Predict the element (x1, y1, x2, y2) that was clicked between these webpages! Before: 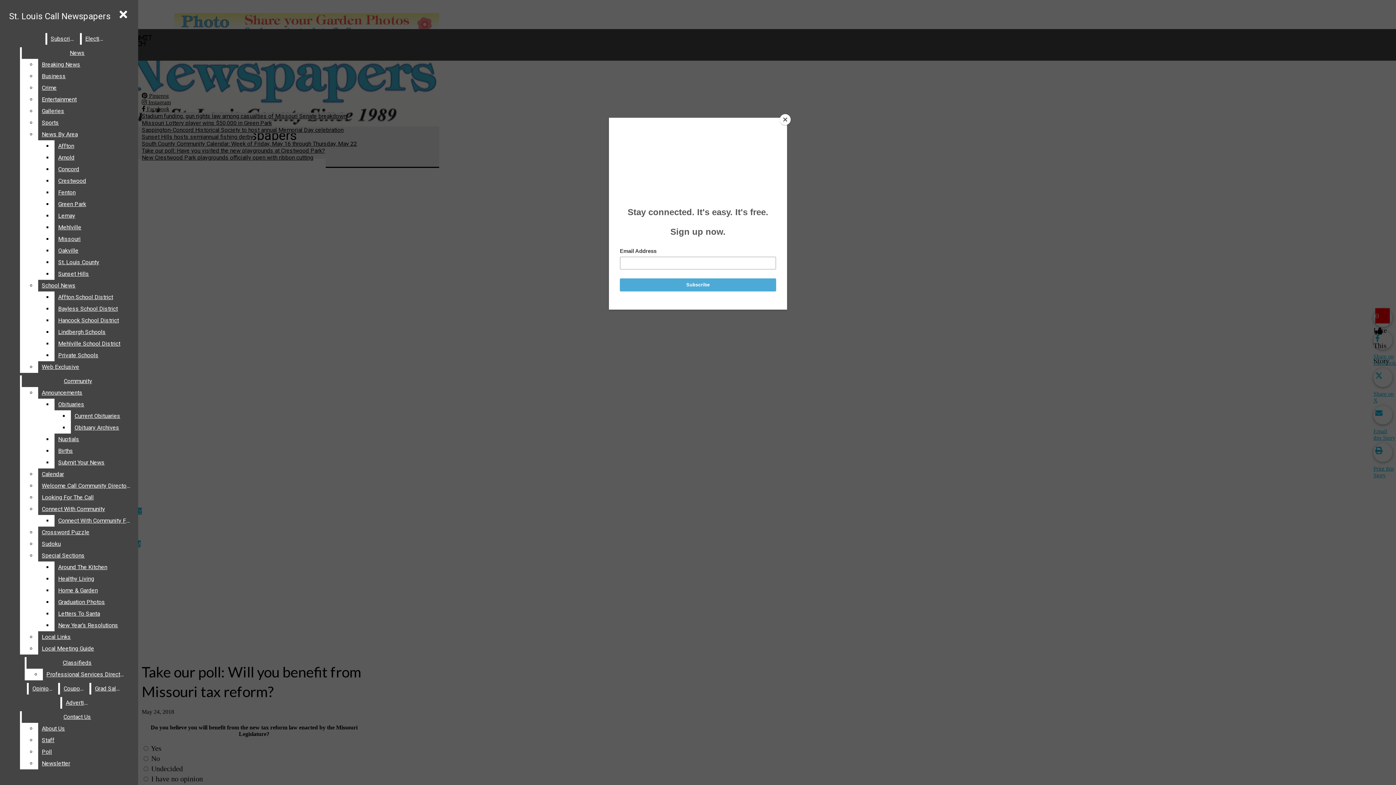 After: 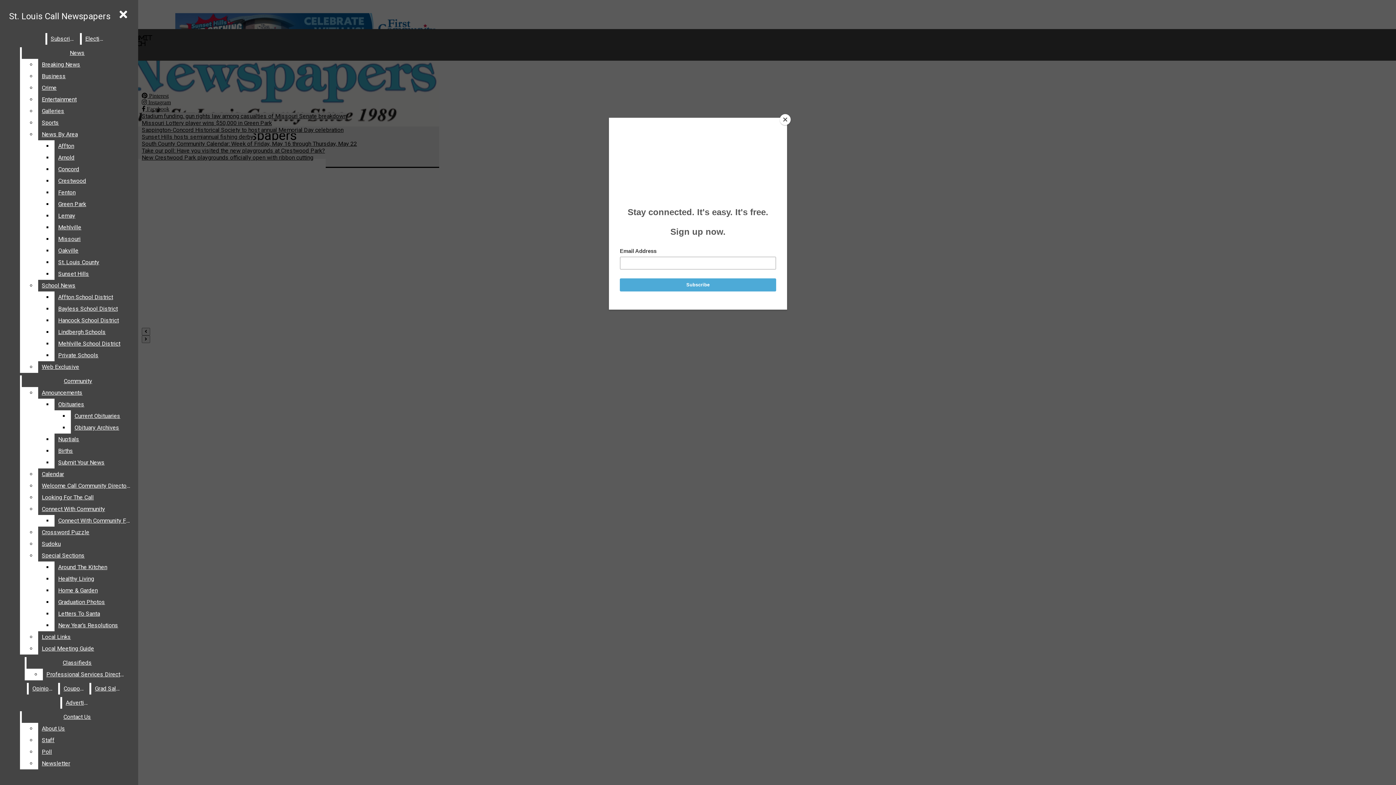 Action: label: St. Louis Call Newspapers bbox: (5, 7, 114, 25)